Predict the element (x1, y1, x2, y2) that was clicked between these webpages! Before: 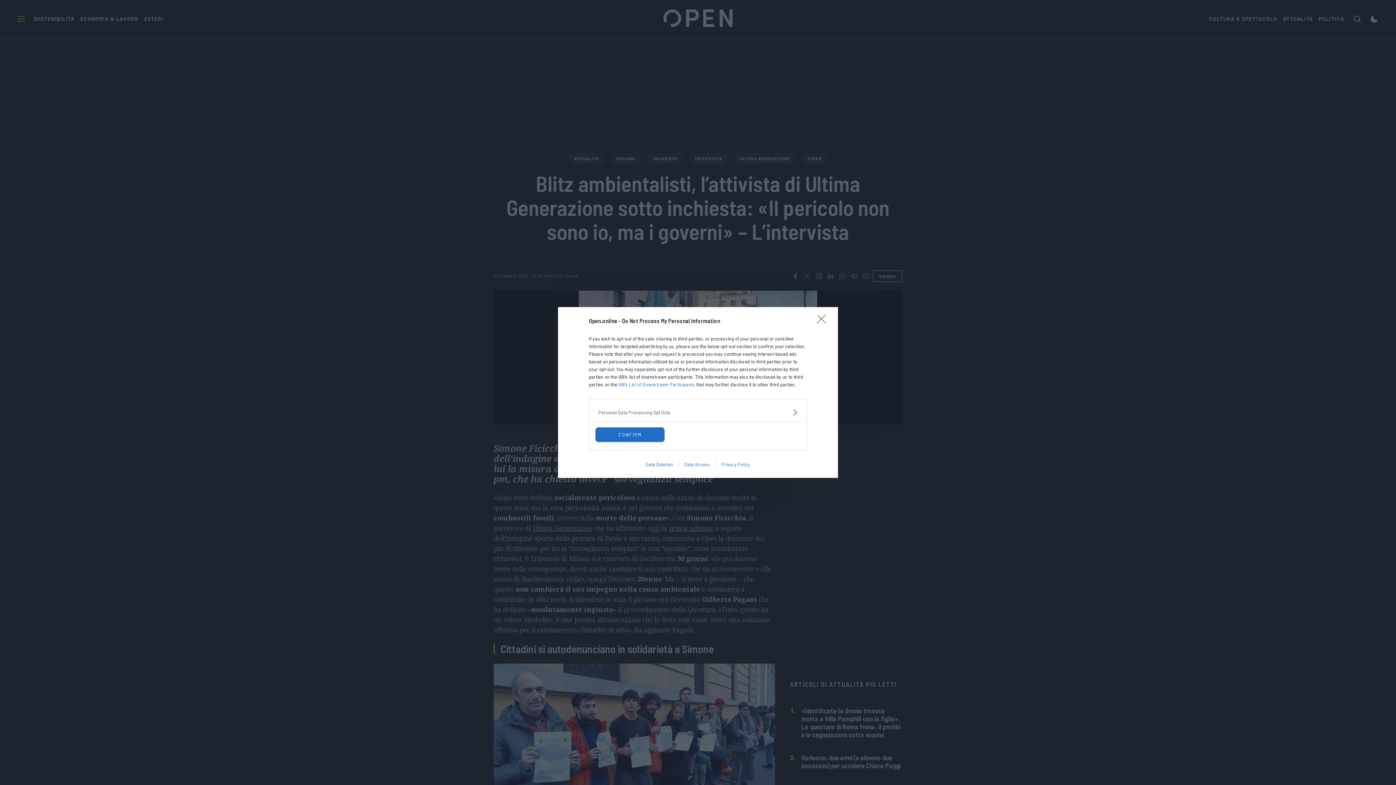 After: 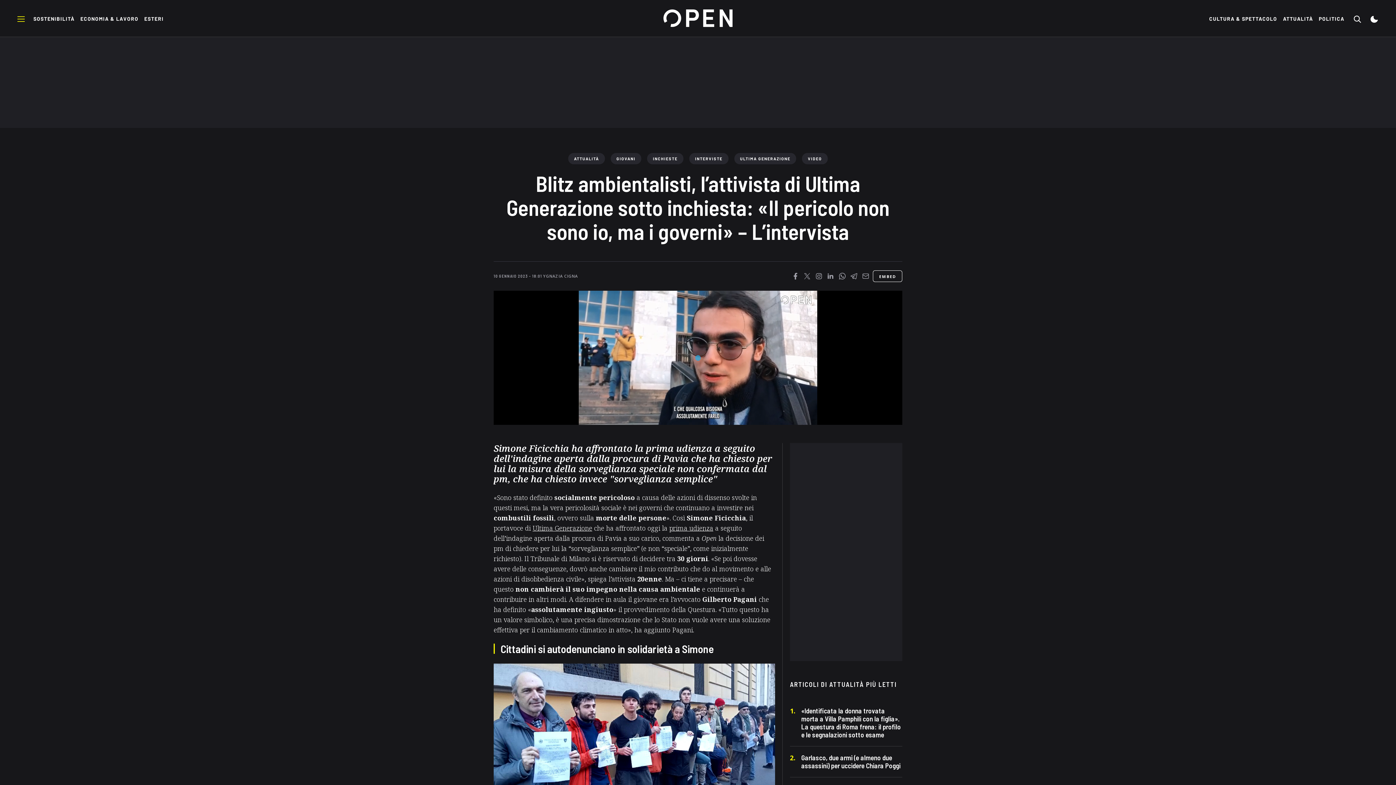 Action: bbox: (595, 431, 664, 446) label: CONFIRM